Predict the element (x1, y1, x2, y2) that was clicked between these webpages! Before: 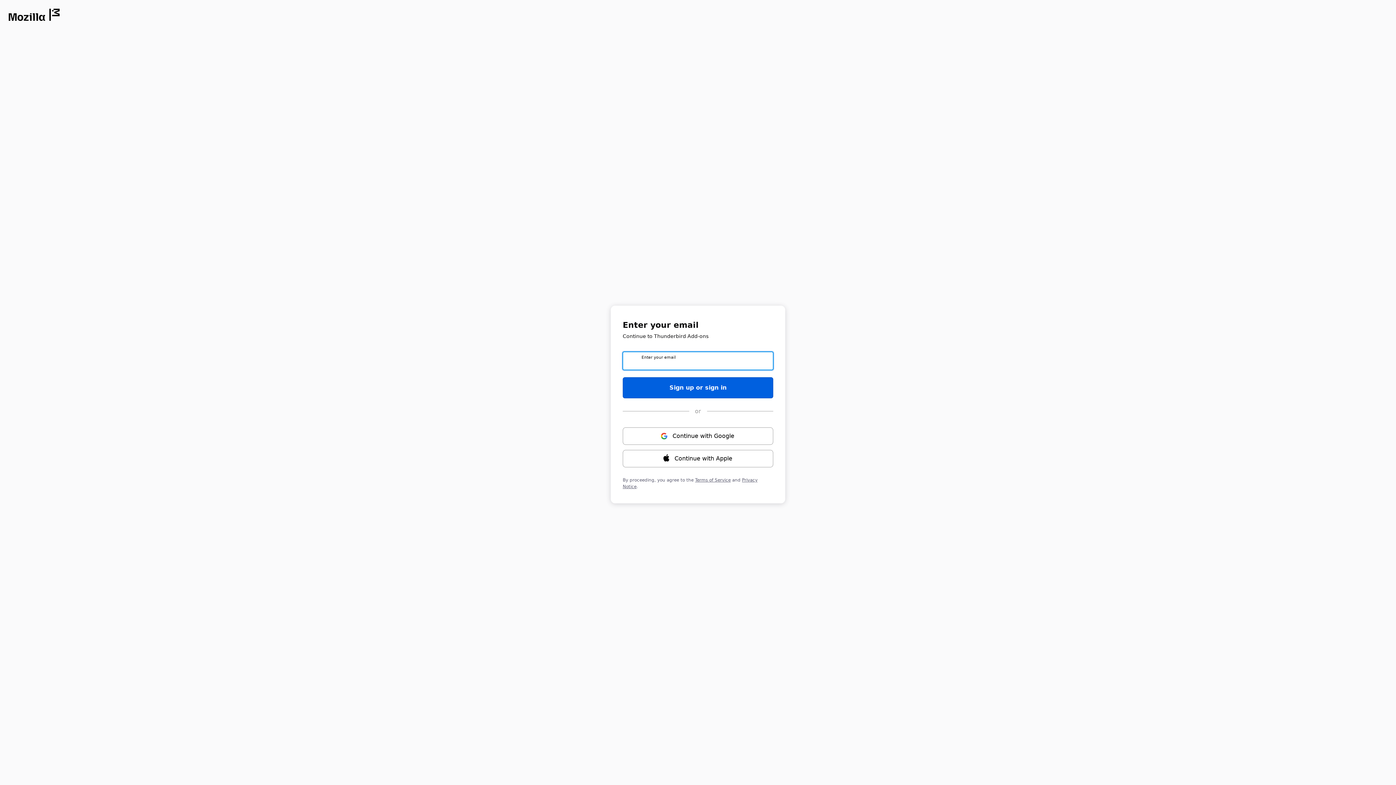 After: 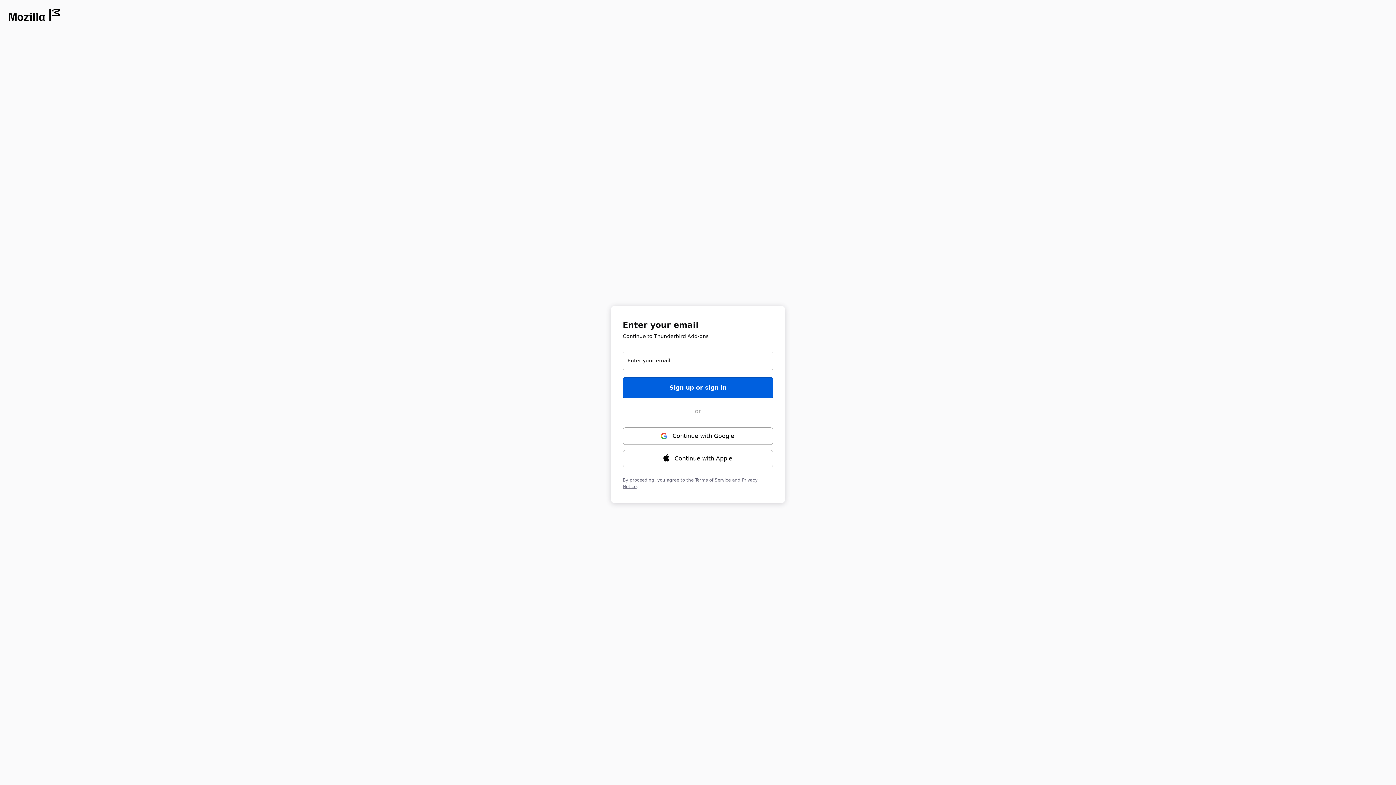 Action: label: Opens in new window bbox: (8, 8, 59, 21)